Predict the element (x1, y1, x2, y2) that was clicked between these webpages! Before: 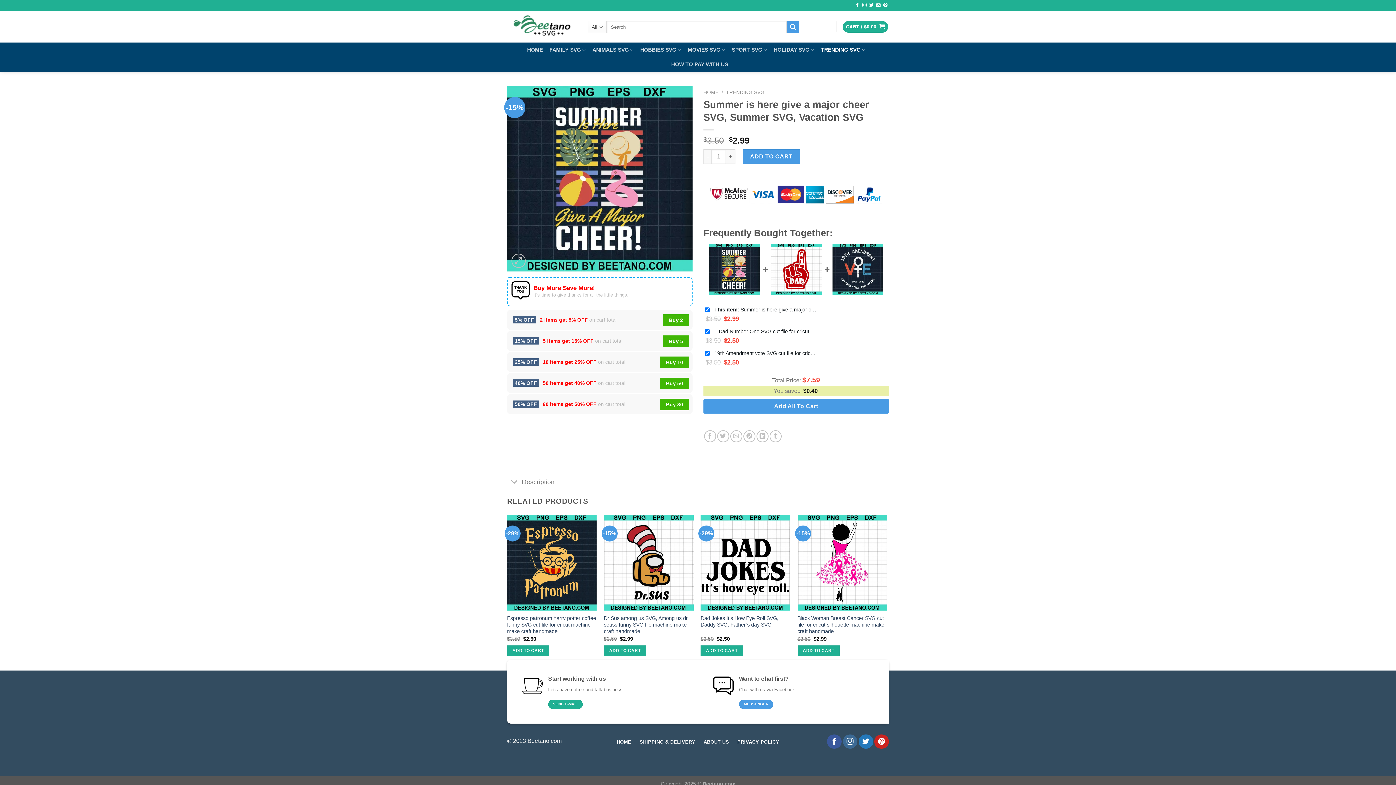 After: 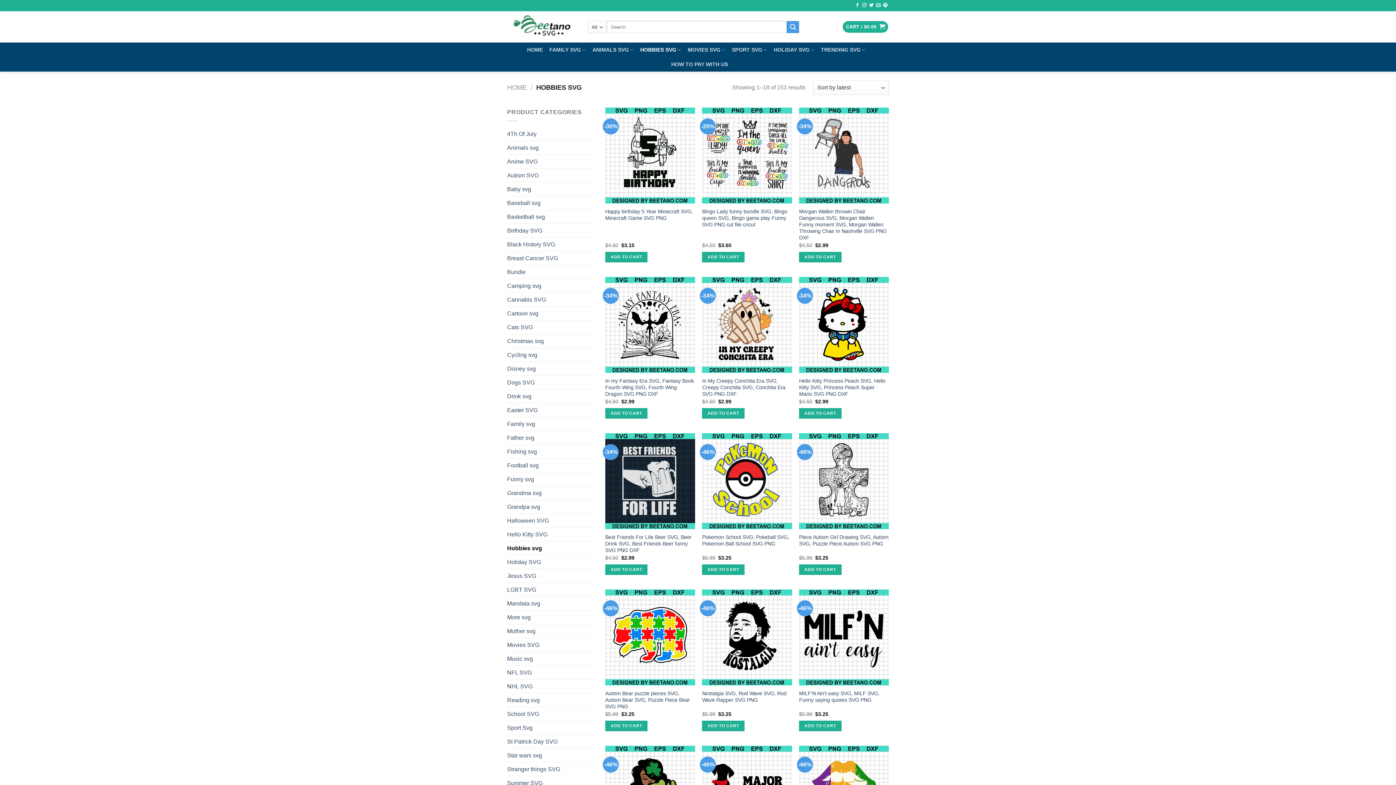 Action: bbox: (640, 42, 681, 57) label: HOBBIES SVG